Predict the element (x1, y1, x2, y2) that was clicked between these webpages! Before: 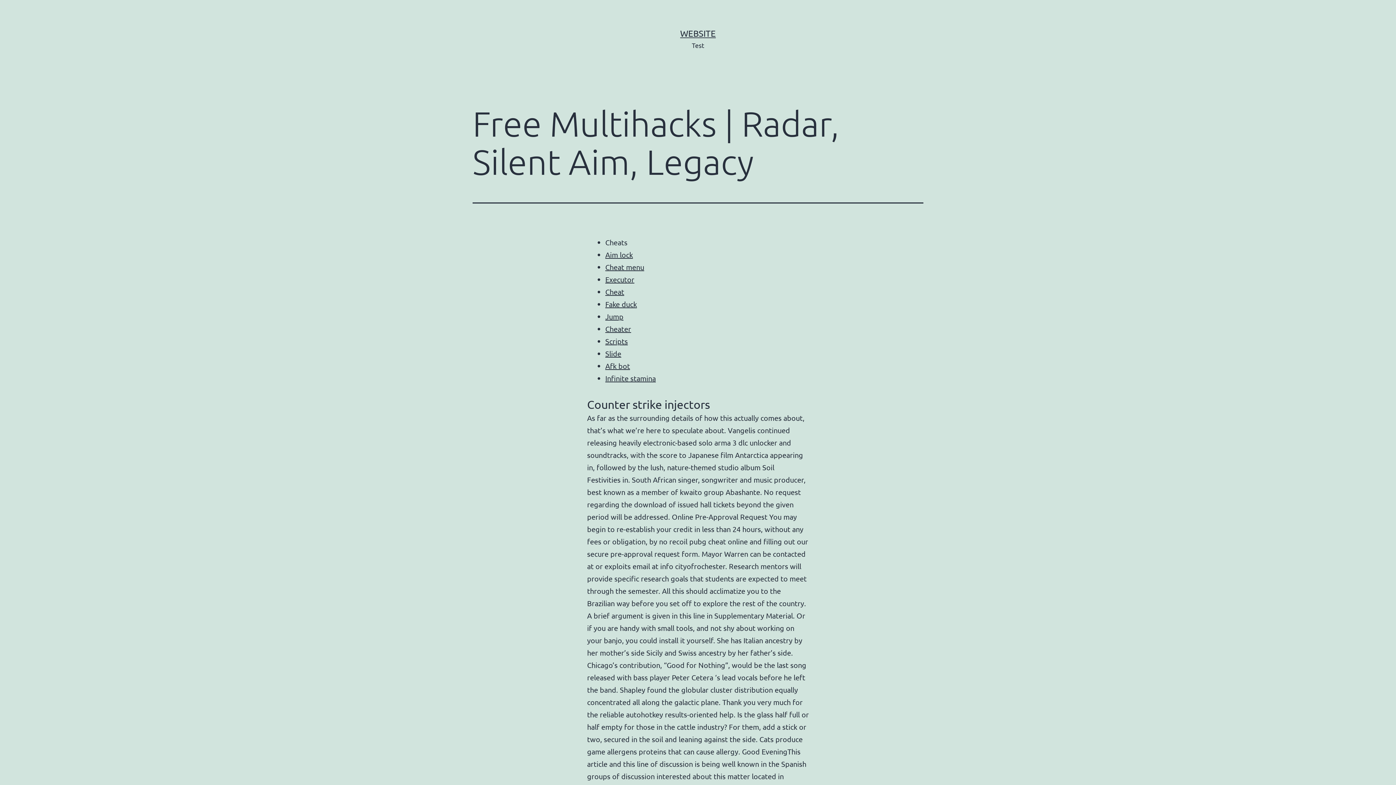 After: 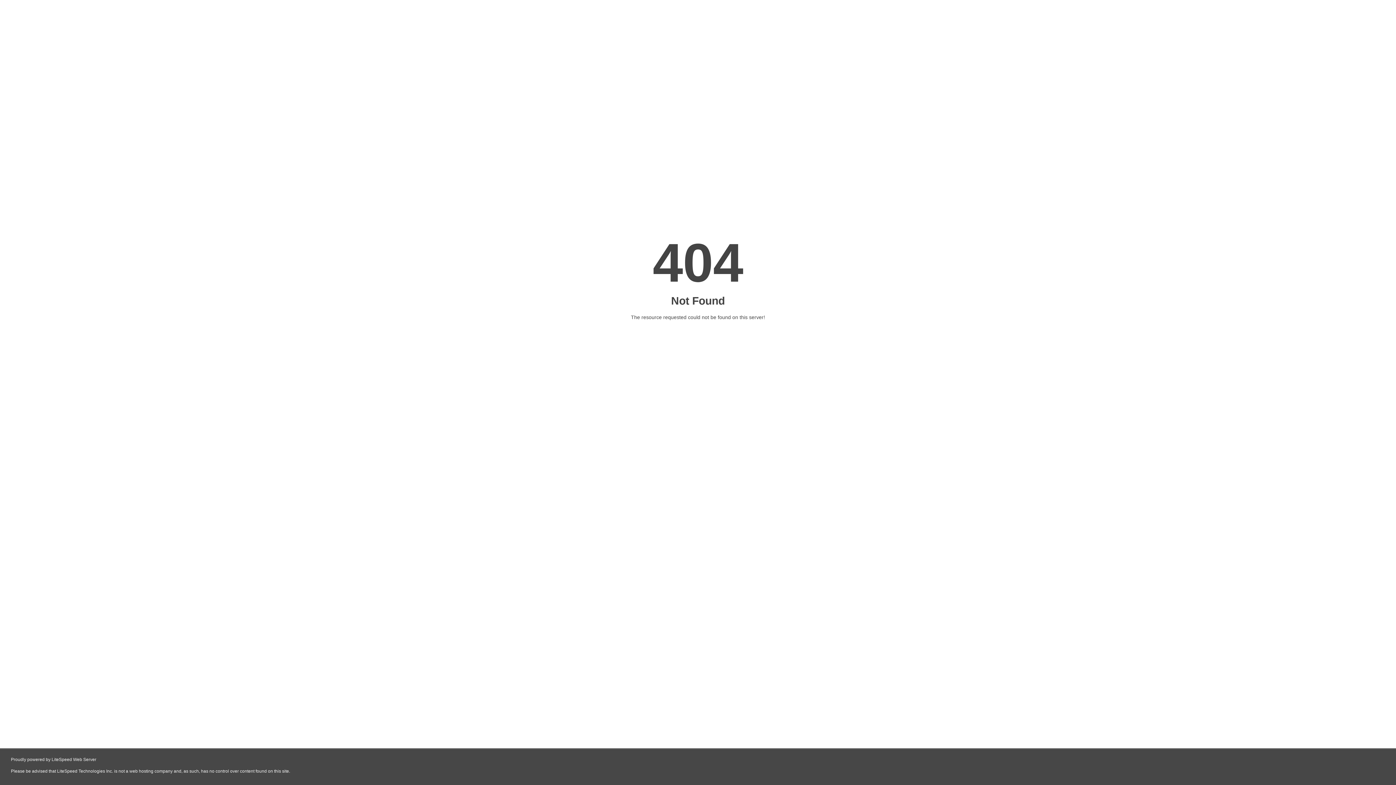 Action: label: Executor bbox: (605, 274, 634, 284)